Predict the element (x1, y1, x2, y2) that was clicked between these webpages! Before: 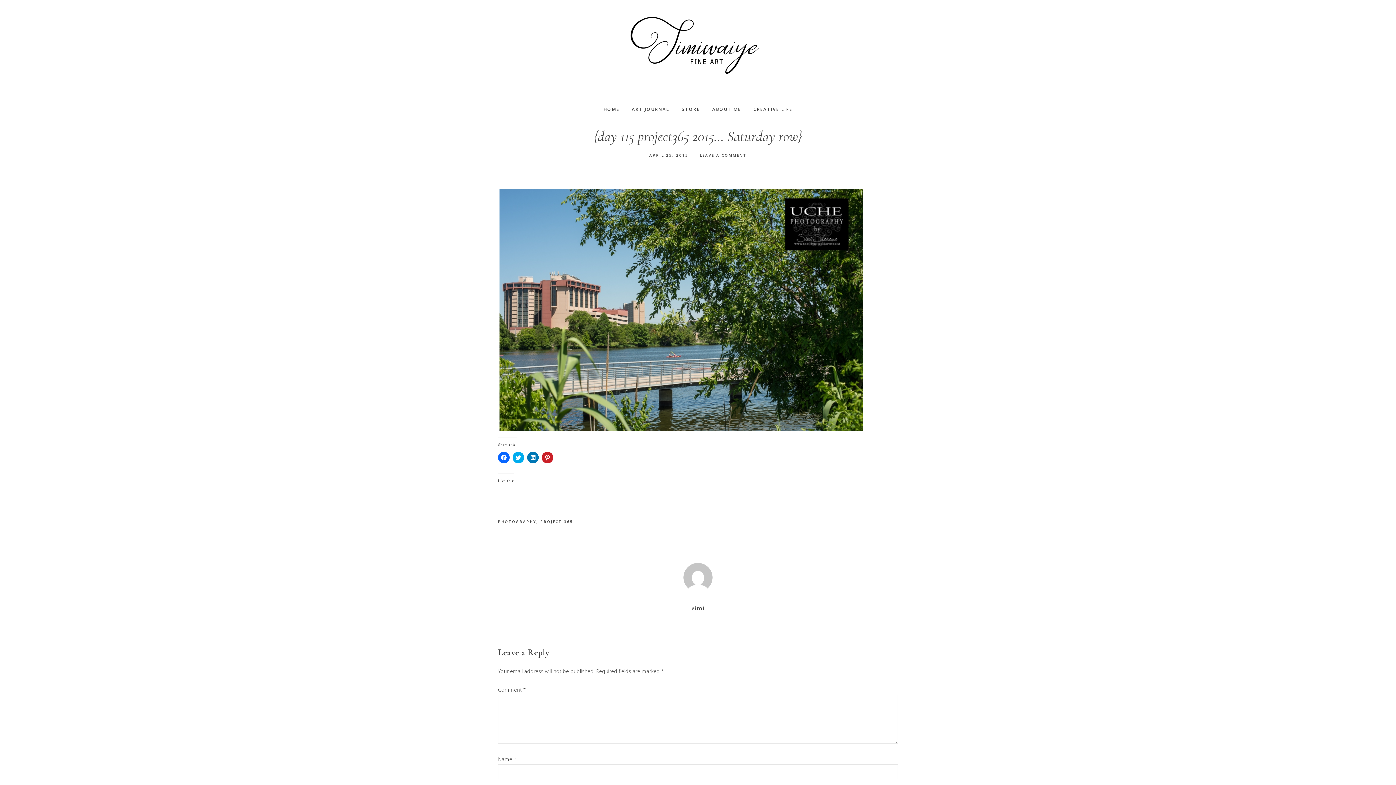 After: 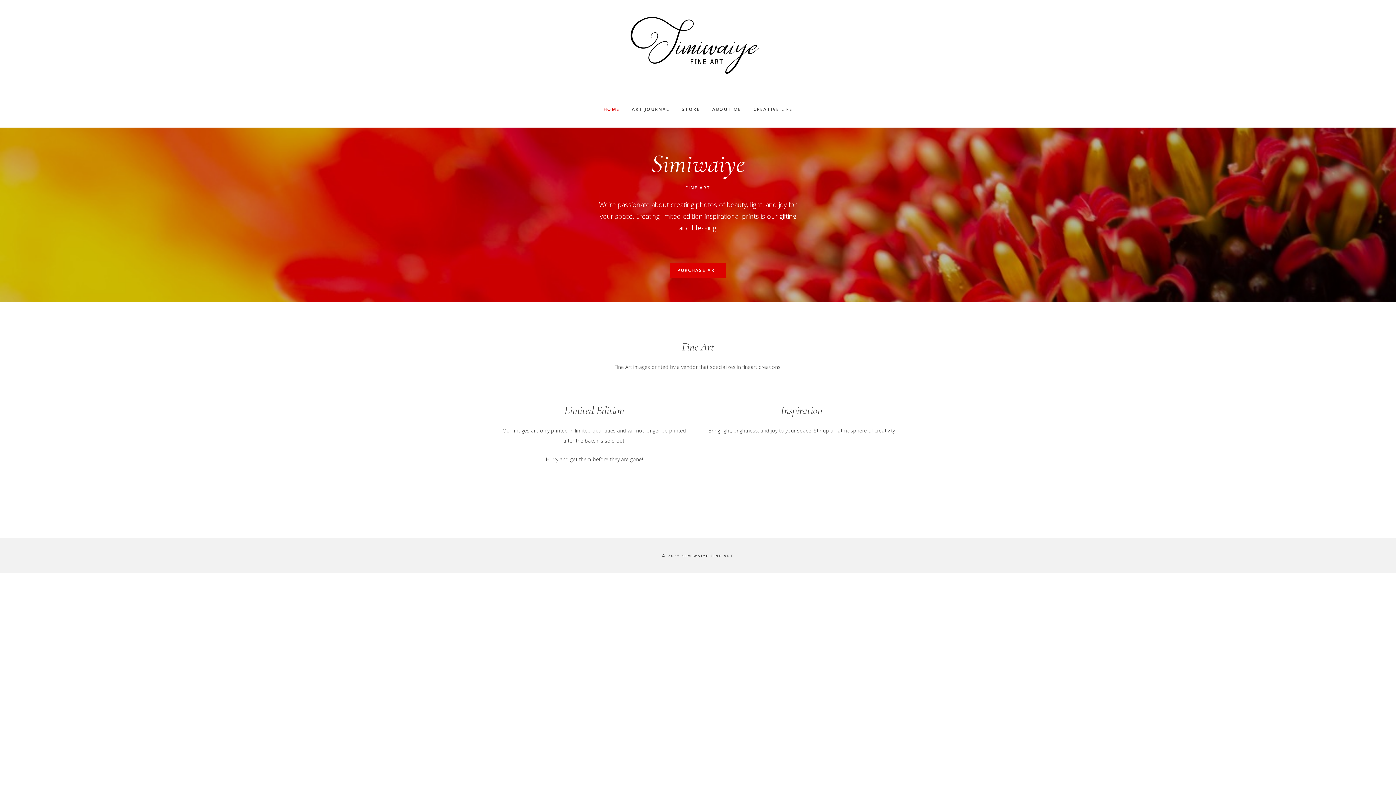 Action: bbox: (598, 90, 625, 127) label: HOME